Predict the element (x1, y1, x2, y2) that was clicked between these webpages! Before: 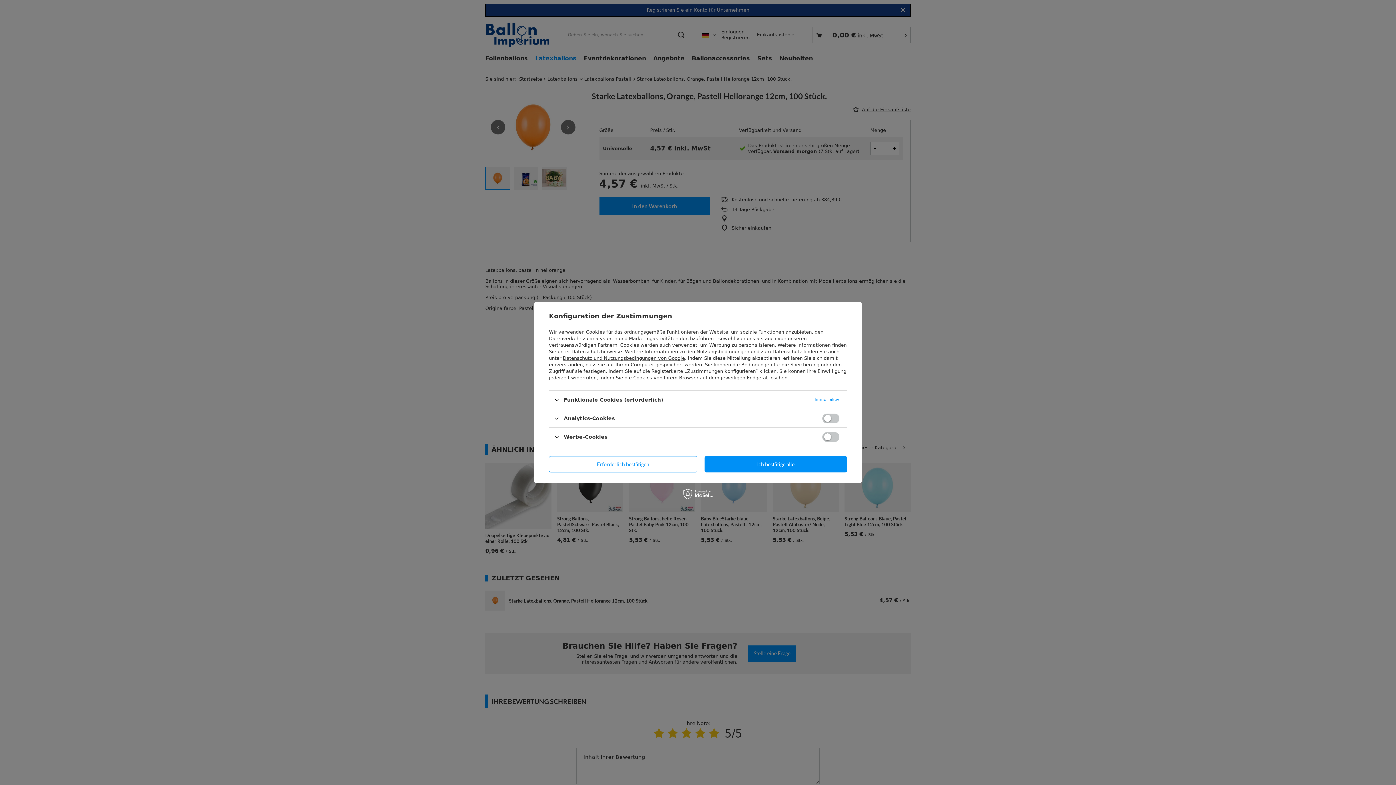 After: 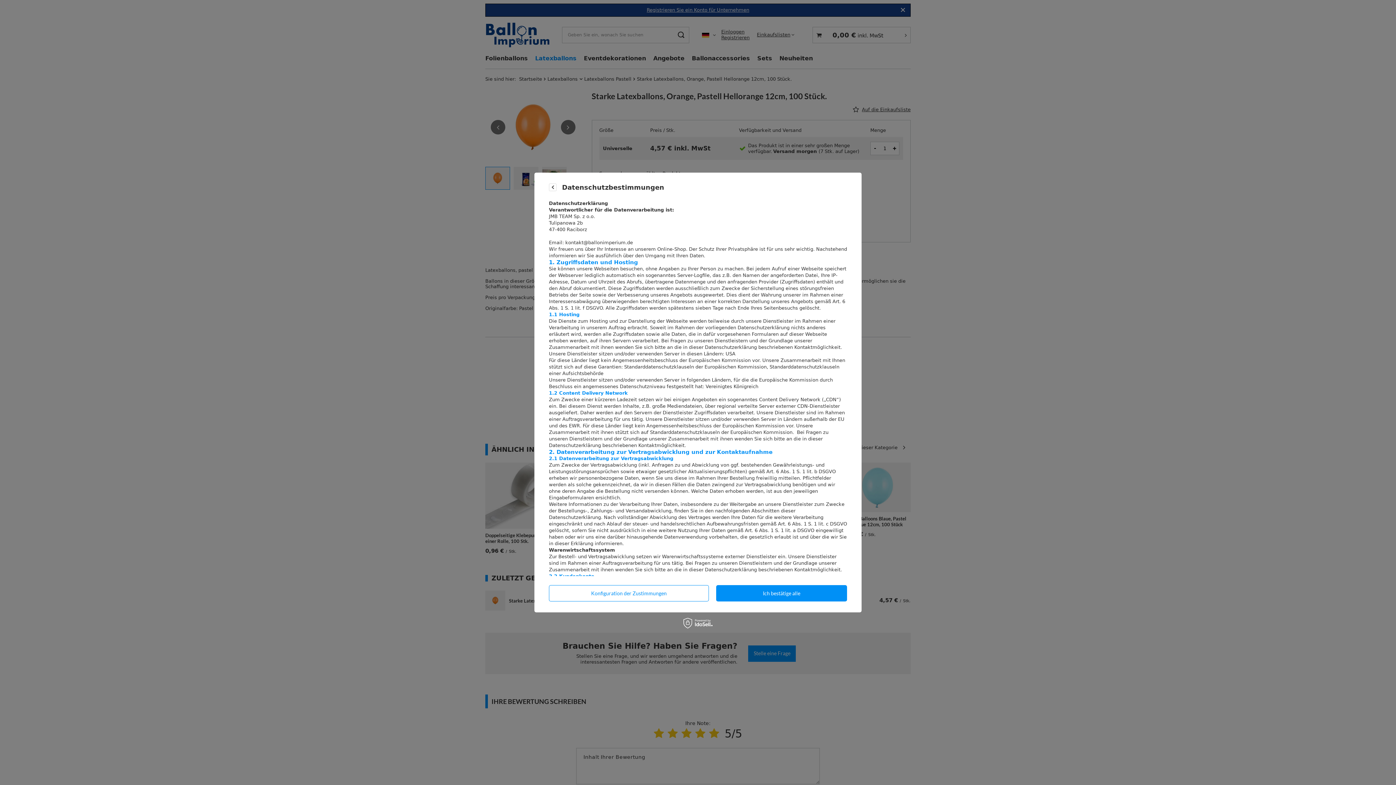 Action: label: Datenschutzhinweise bbox: (571, 349, 622, 354)